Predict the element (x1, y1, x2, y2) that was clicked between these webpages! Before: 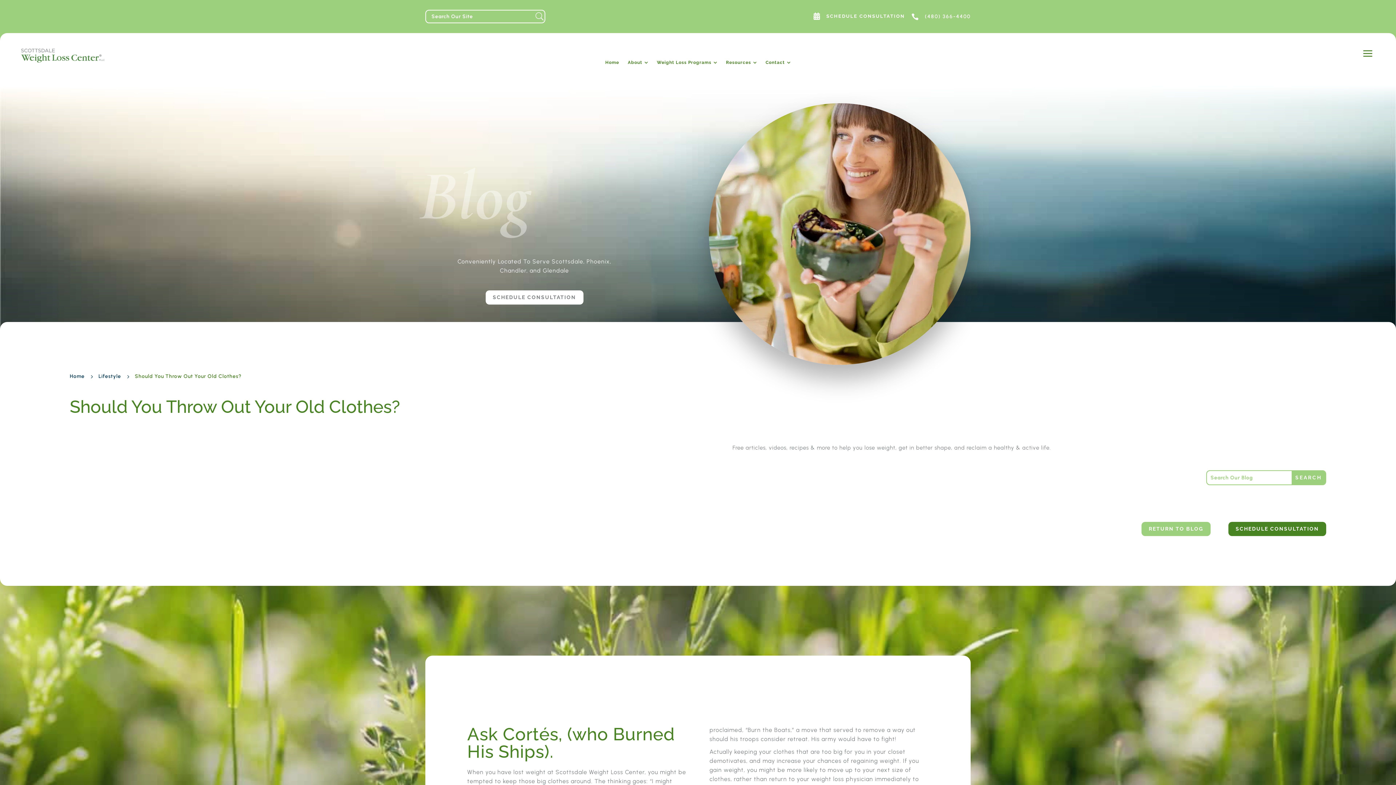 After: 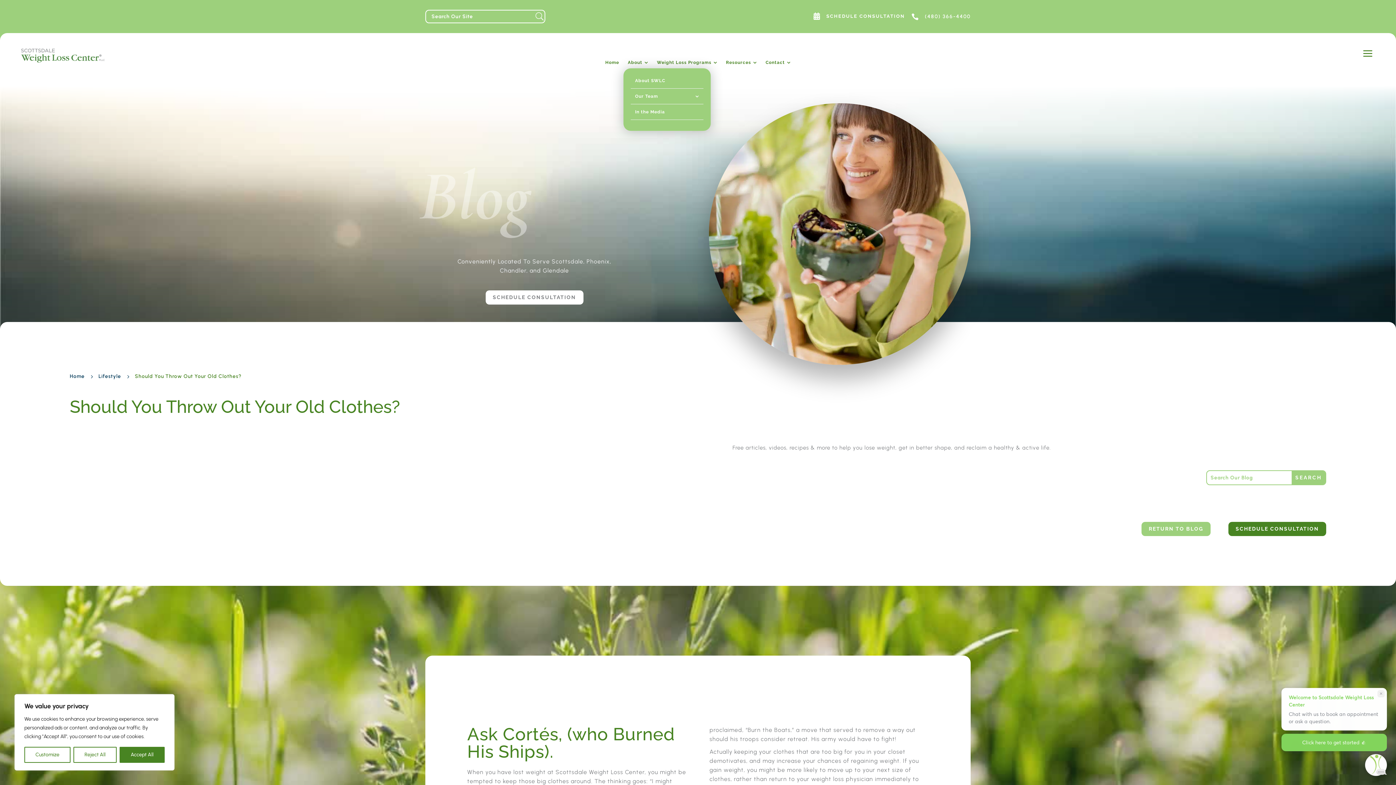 Action: bbox: (623, 60, 652, 68) label: About